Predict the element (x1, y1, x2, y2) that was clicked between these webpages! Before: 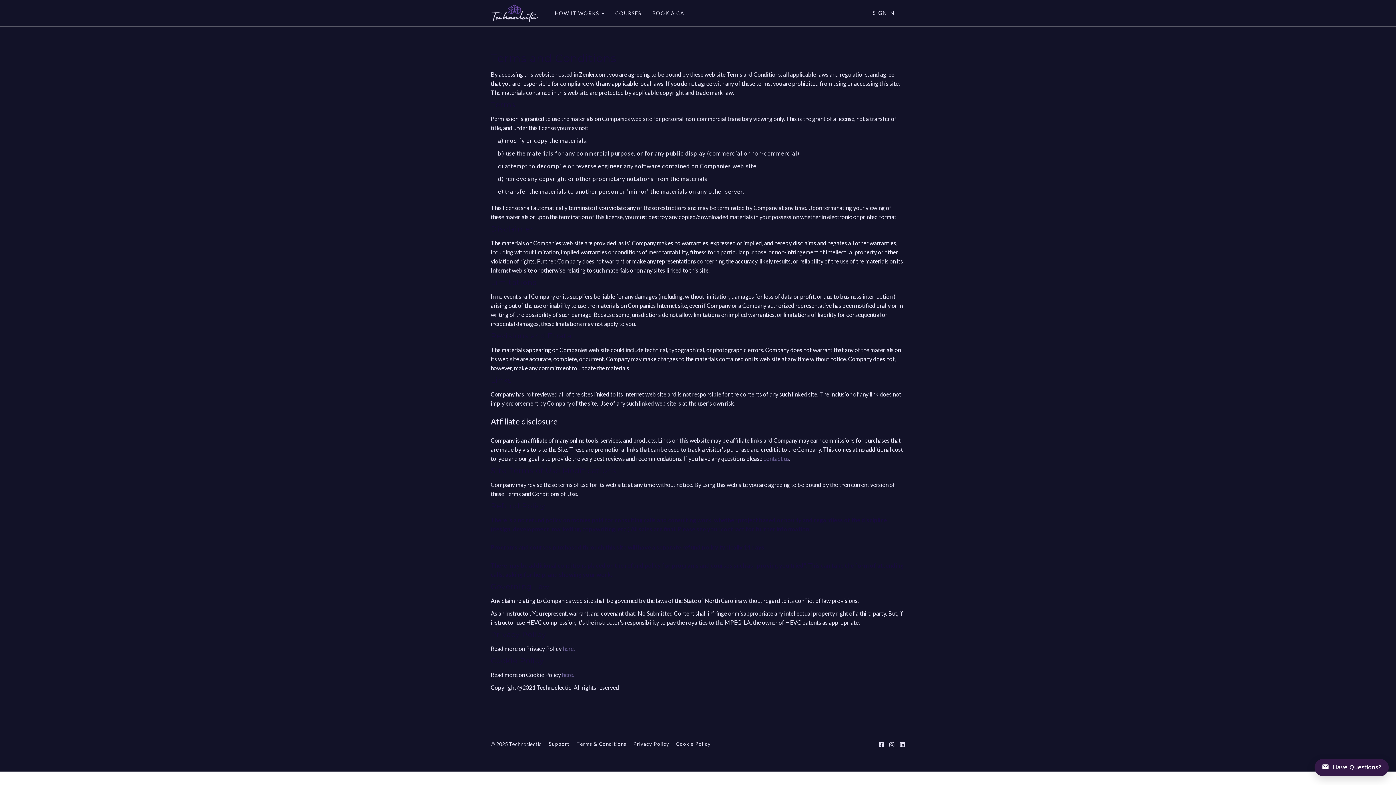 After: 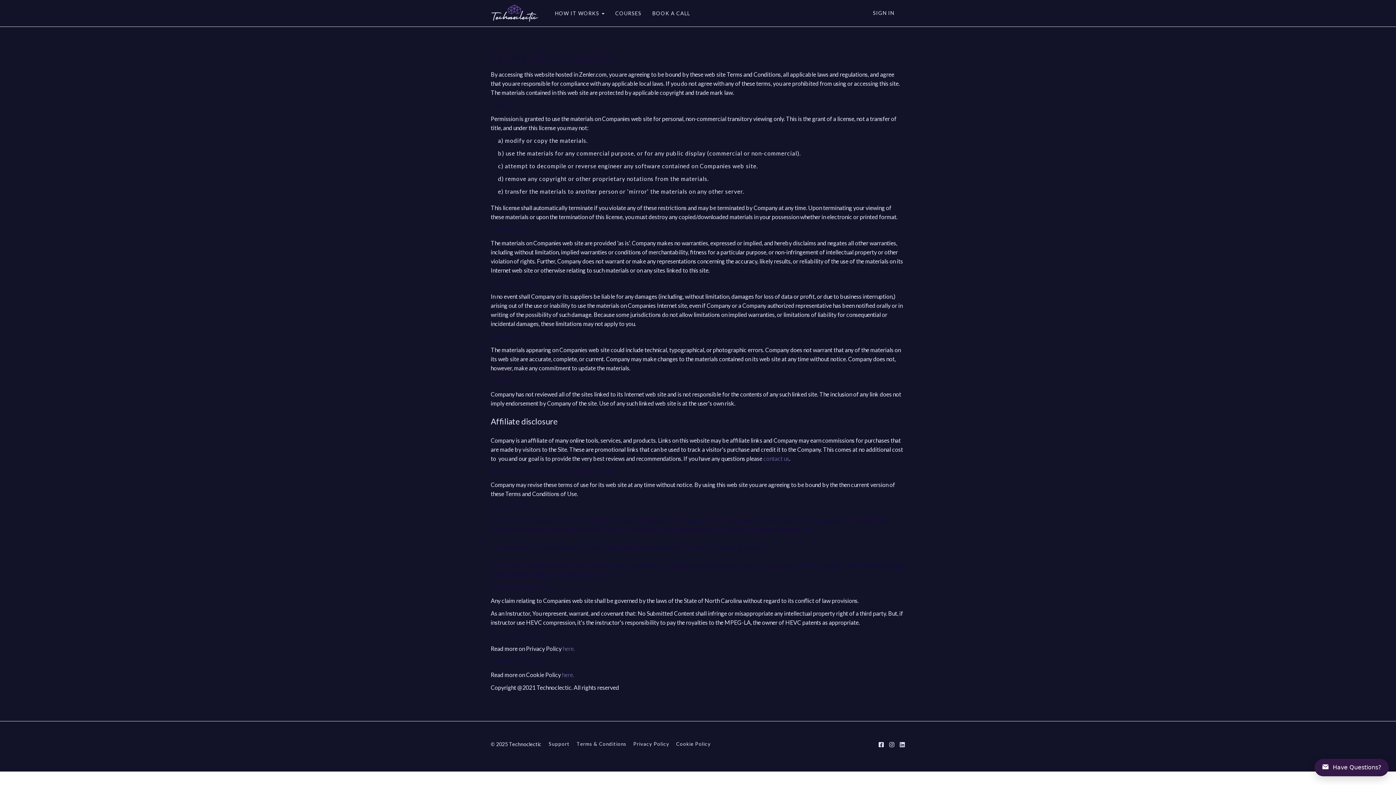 Action: label: Terms & Conditions bbox: (576, 741, 626, 747)